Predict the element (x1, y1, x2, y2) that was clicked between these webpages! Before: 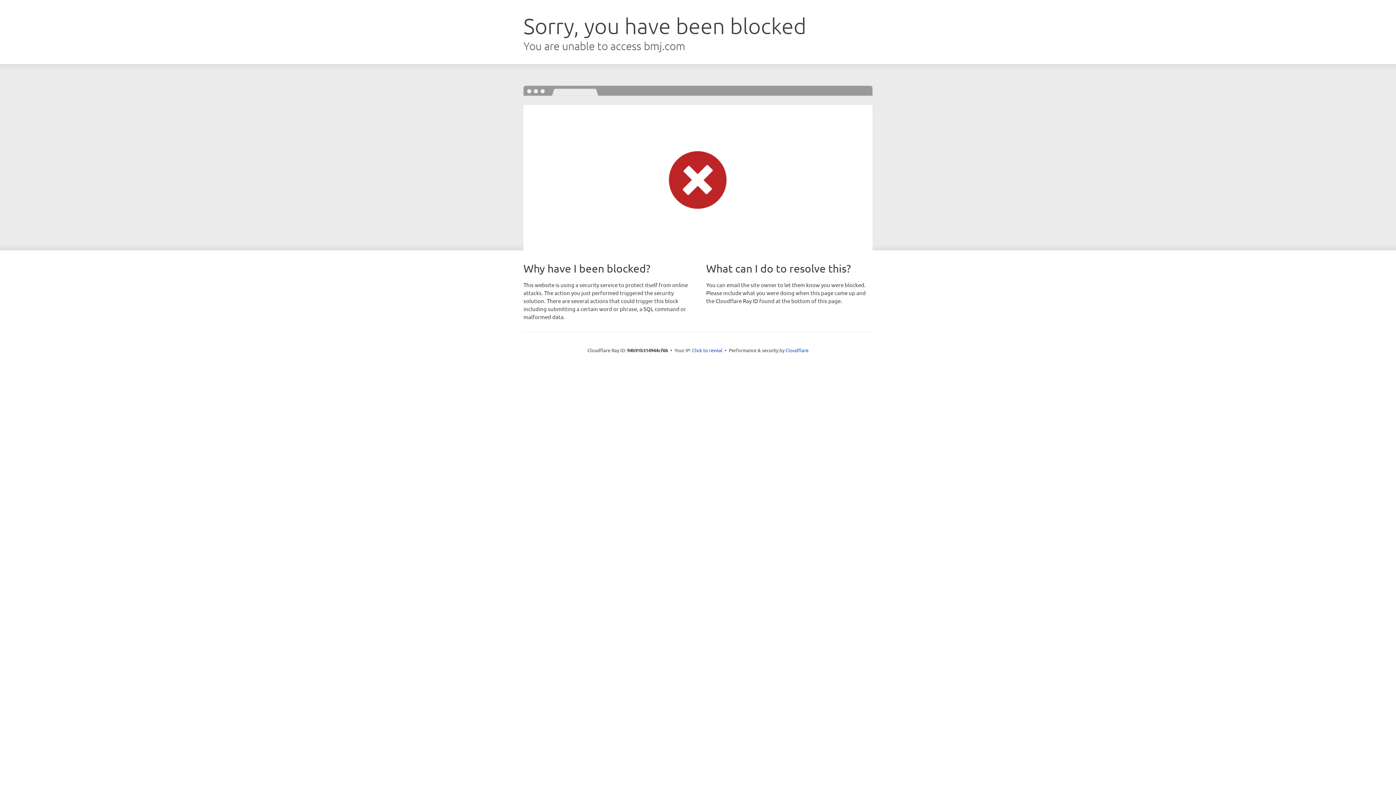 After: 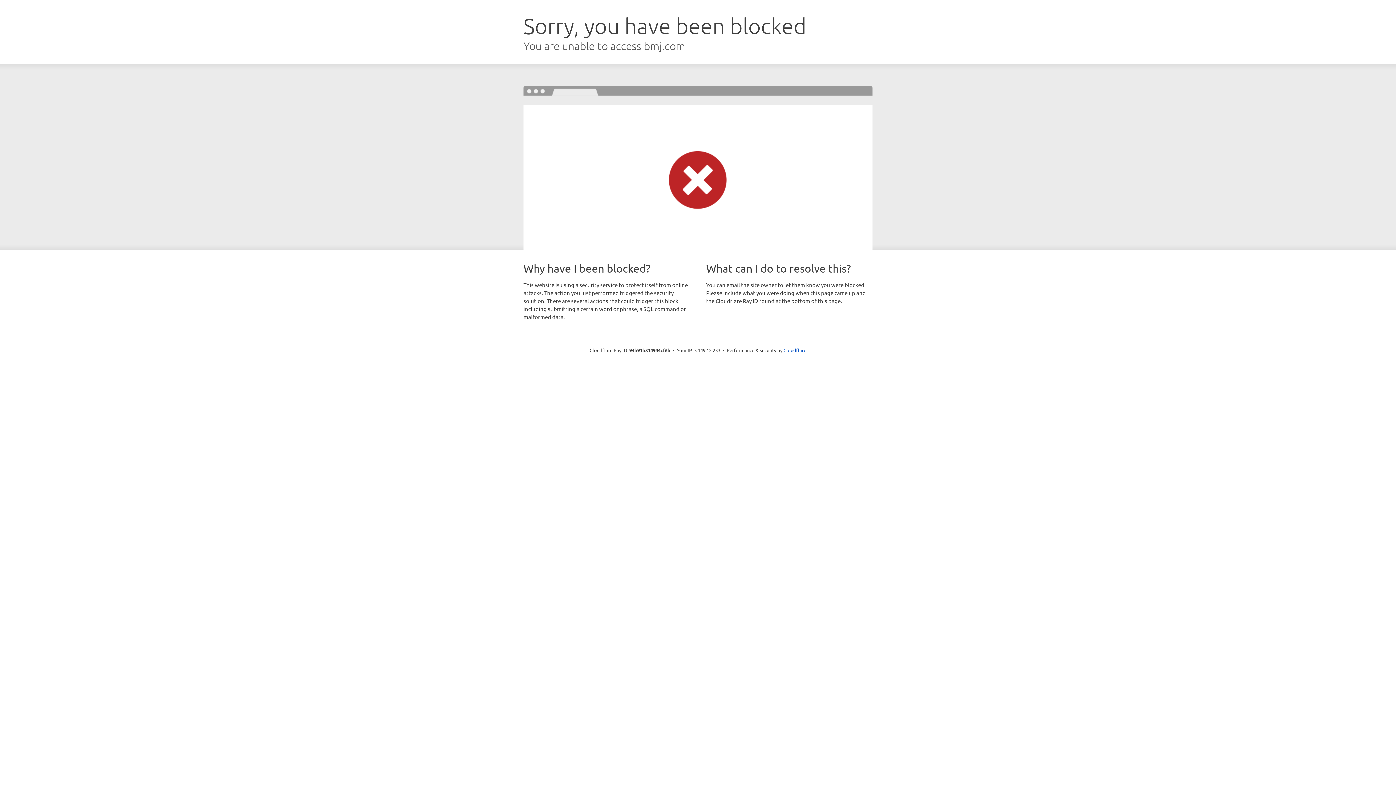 Action: bbox: (692, 346, 722, 353) label: Click to reveal